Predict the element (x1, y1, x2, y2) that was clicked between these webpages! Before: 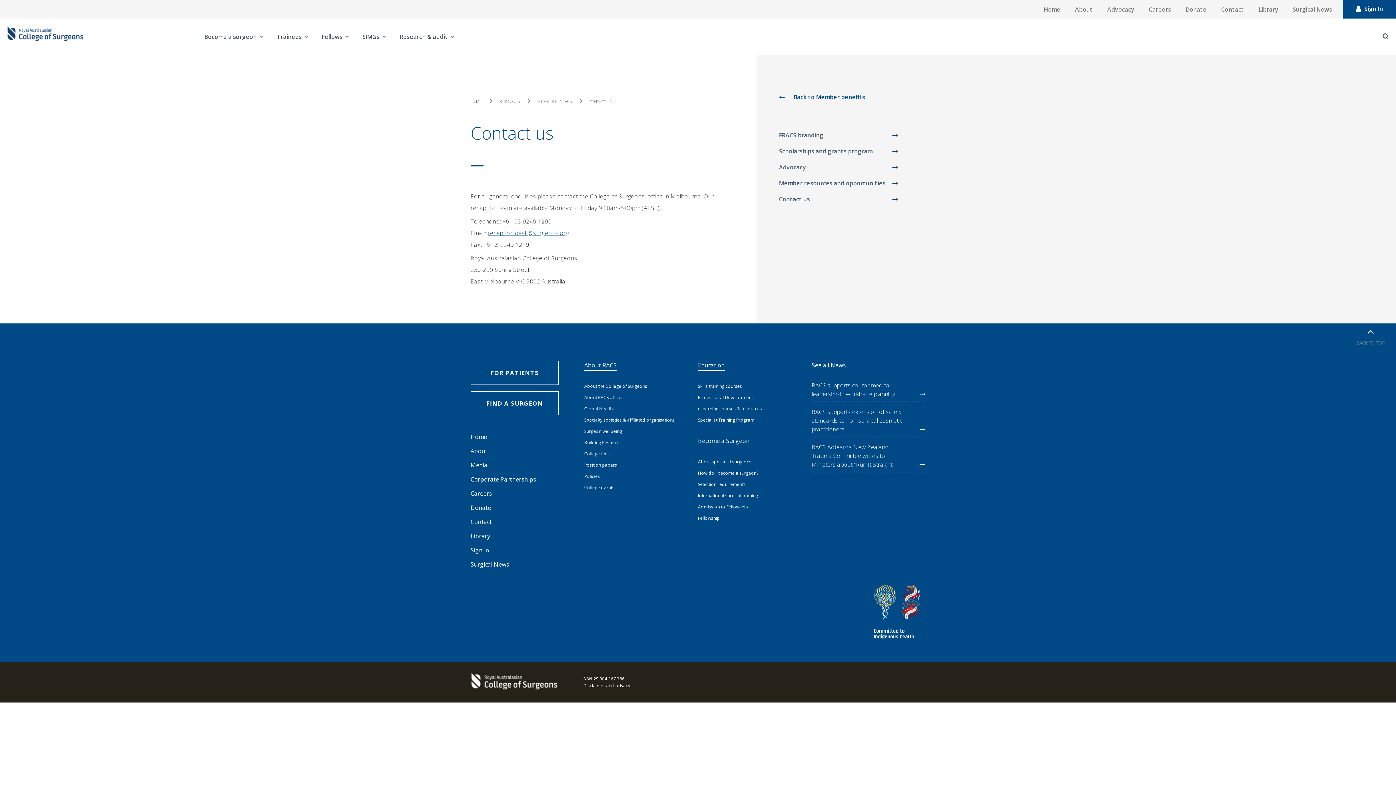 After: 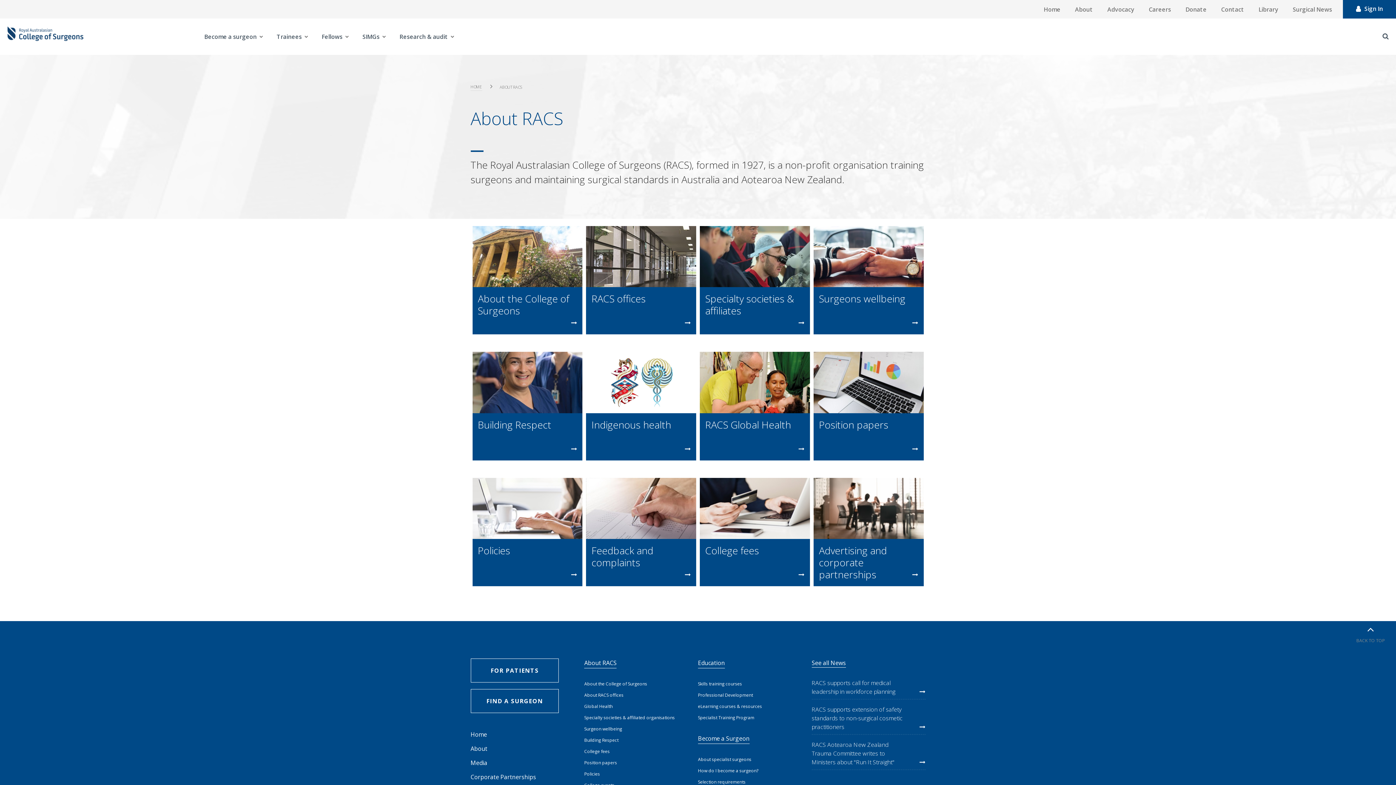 Action: bbox: (1071, 4, 1093, 13) label: About